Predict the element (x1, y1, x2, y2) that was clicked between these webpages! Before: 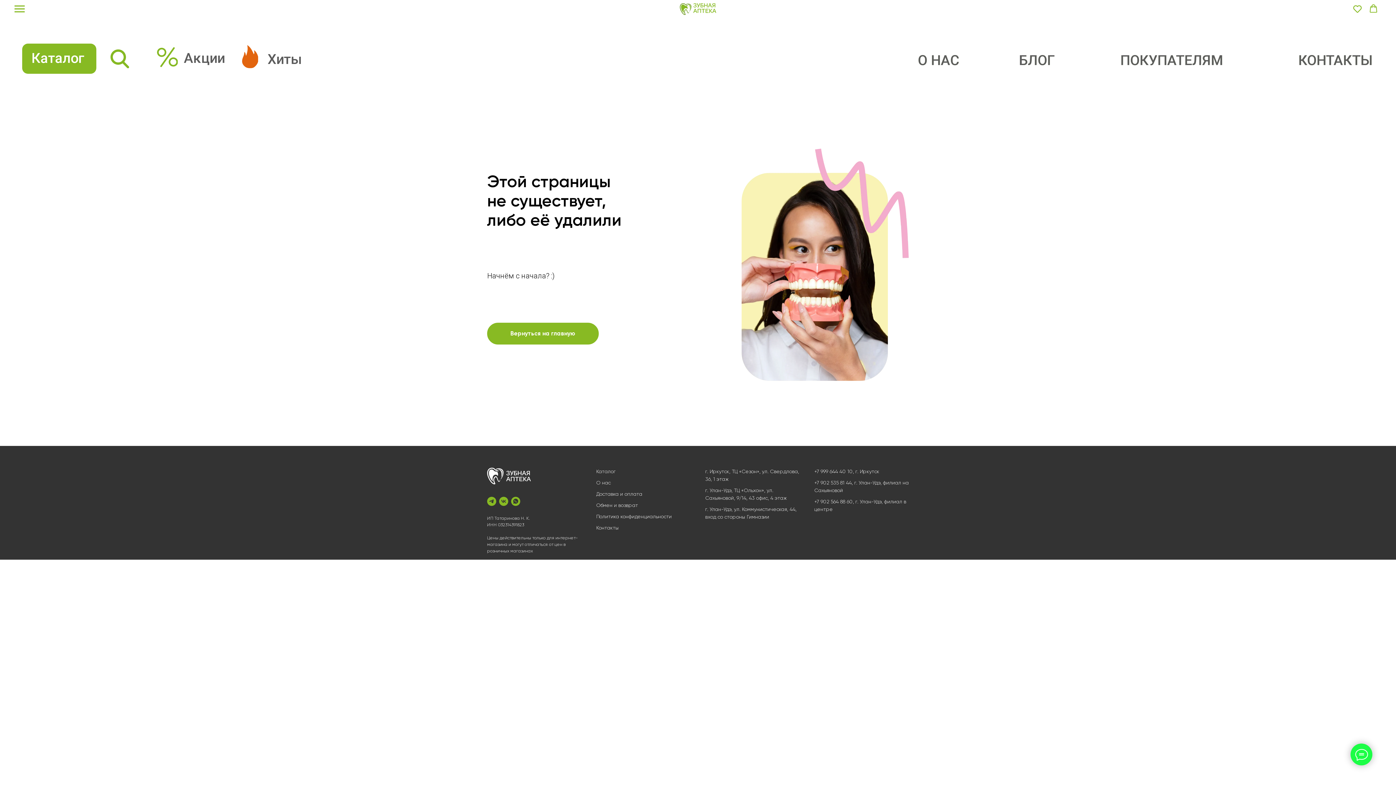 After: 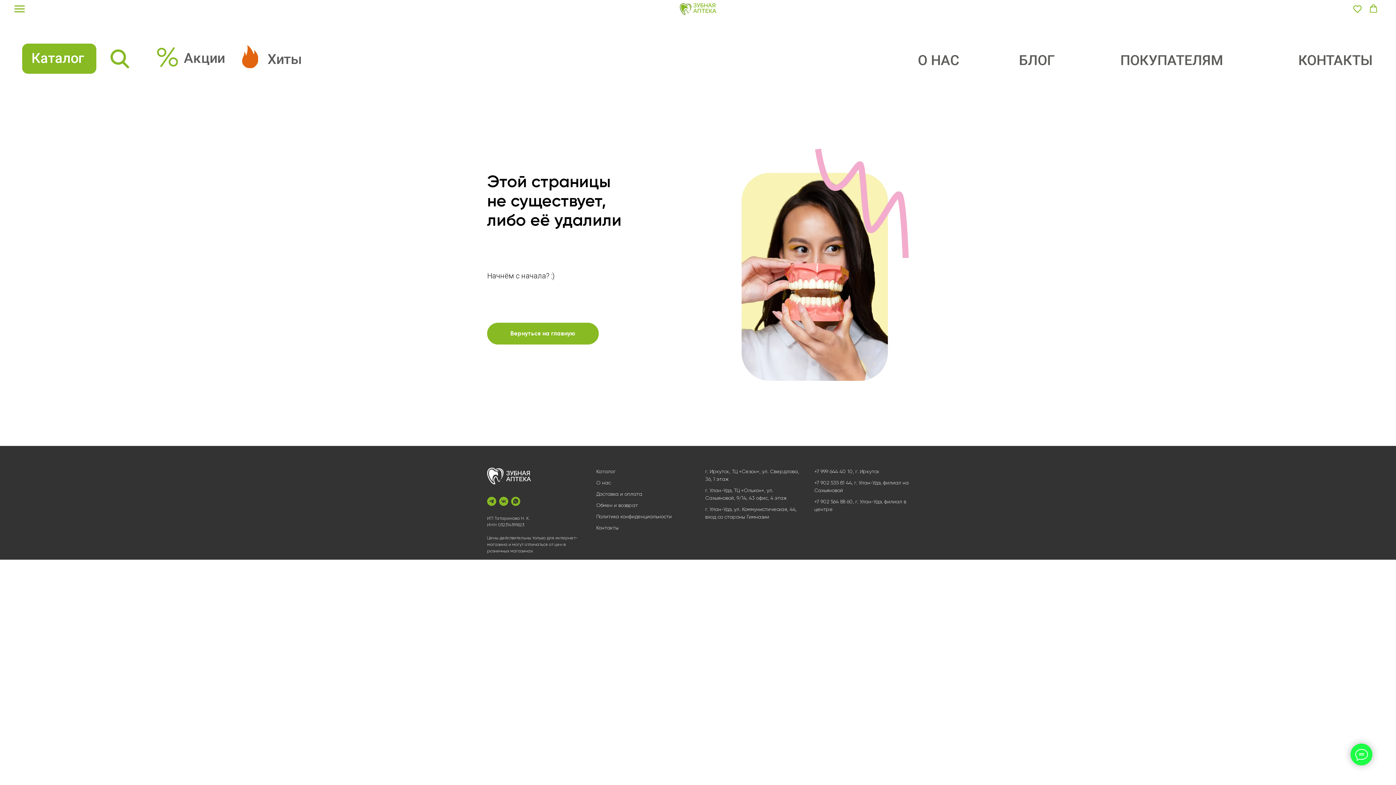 Action: bbox: (705, 468, 760, 474) label: г. Иркутск, ТЦ «Сезон»,